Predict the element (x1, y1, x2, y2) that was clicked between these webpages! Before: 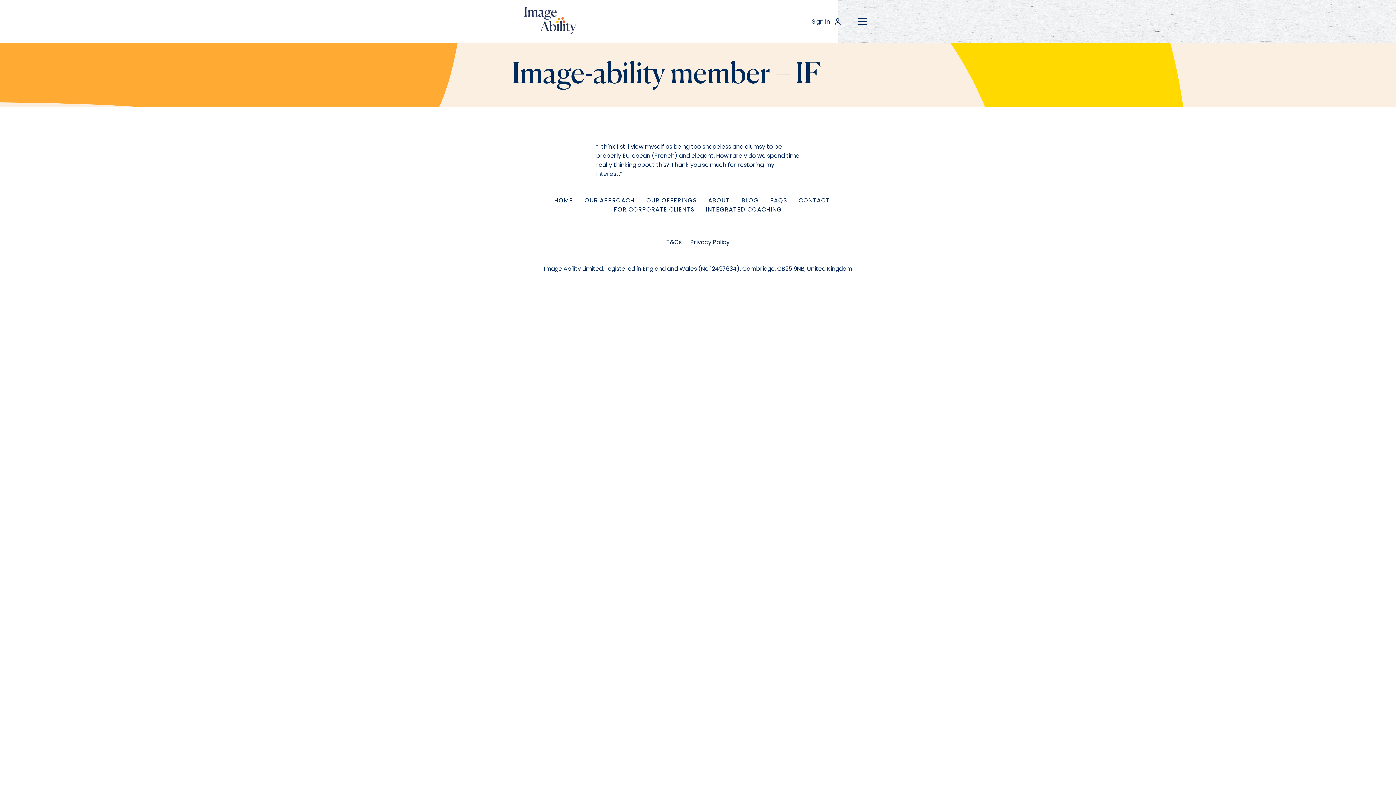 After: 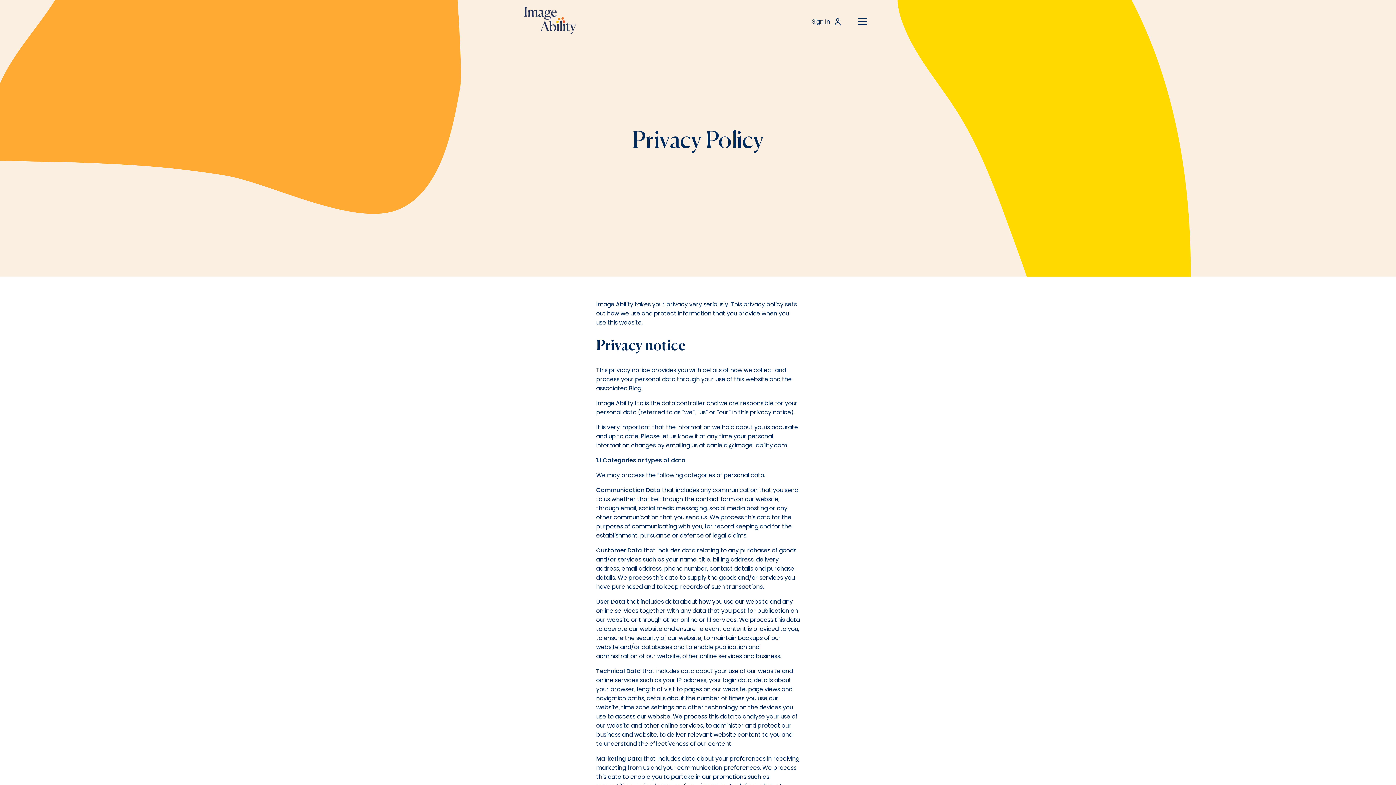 Action: bbox: (690, 238, 729, 246) label: Privacy Policy